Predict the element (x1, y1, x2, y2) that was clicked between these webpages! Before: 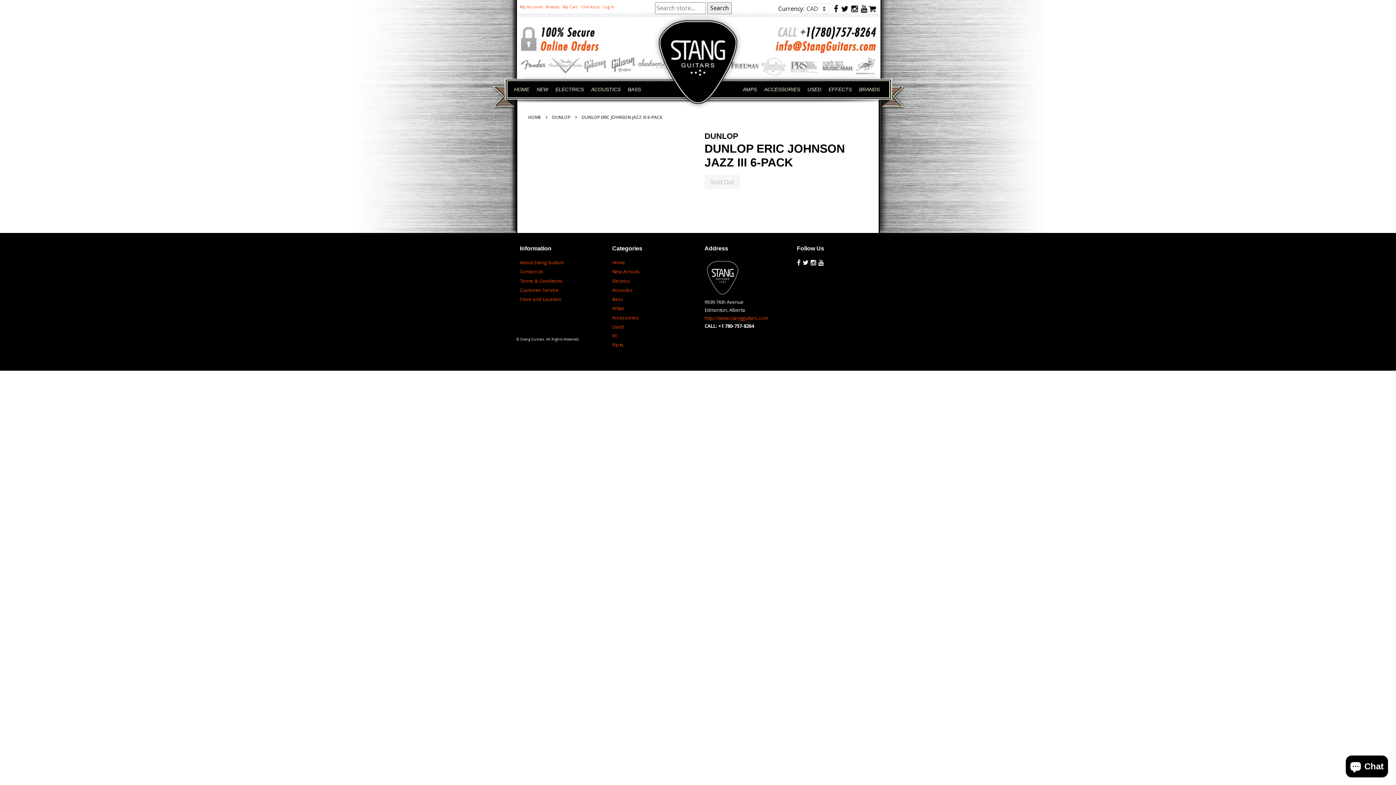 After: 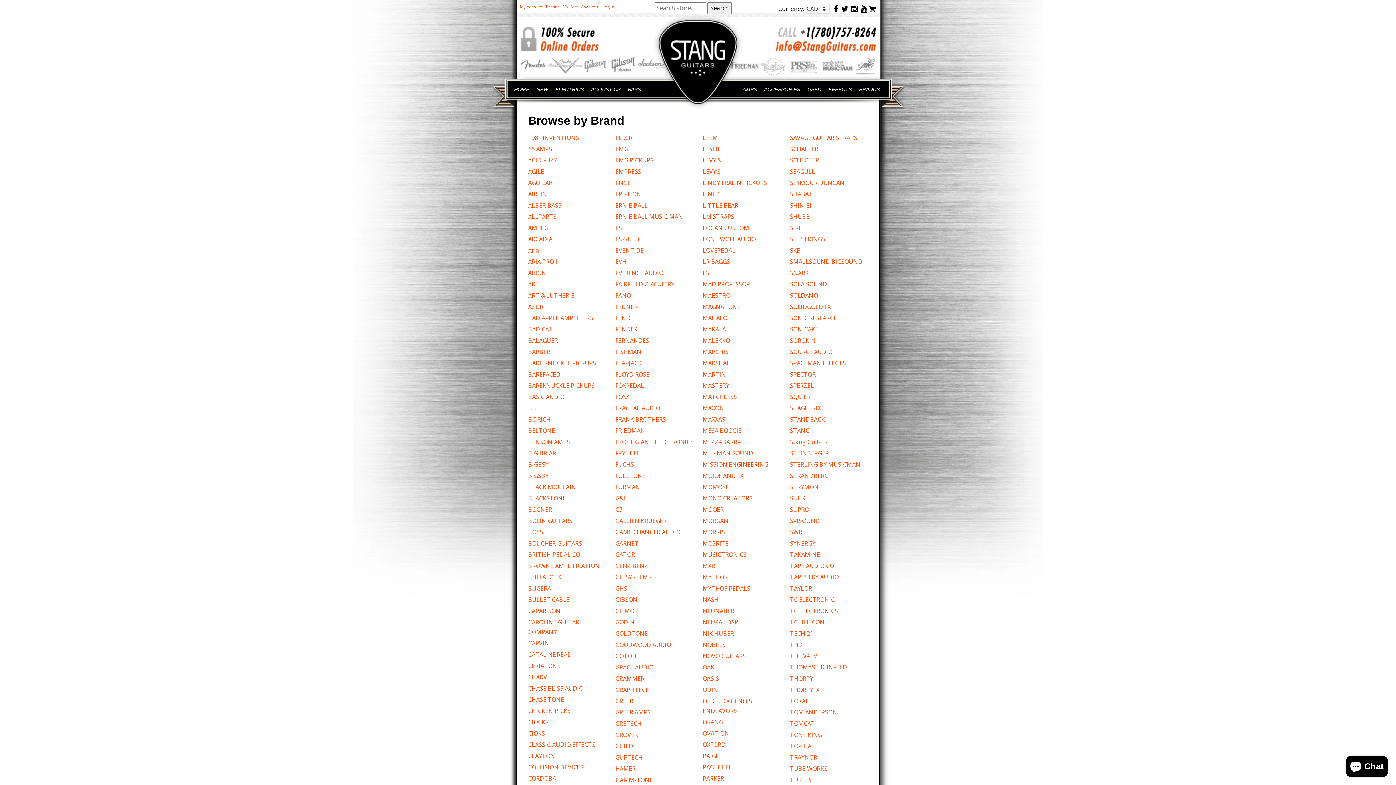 Action: label: BRANDS bbox: (855, 83, 883, 95)